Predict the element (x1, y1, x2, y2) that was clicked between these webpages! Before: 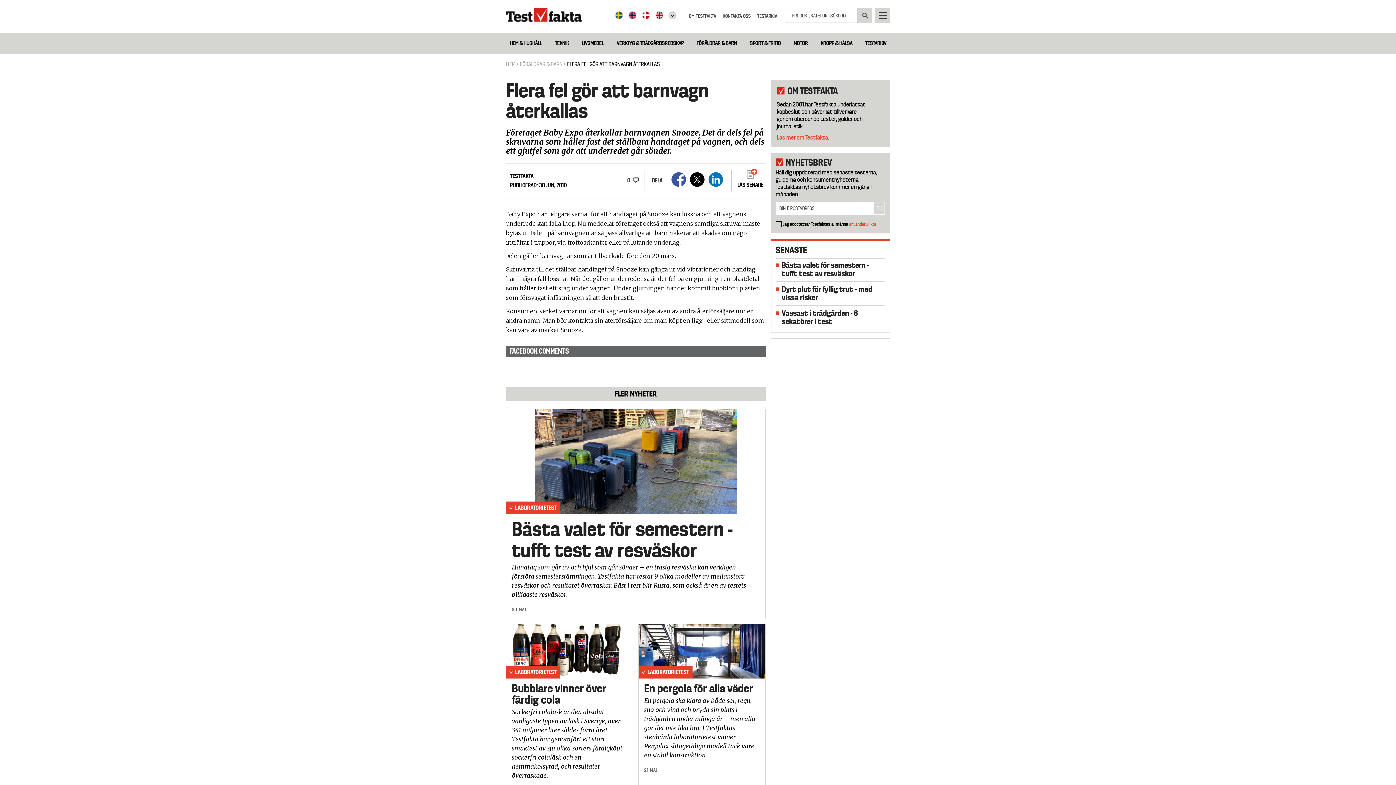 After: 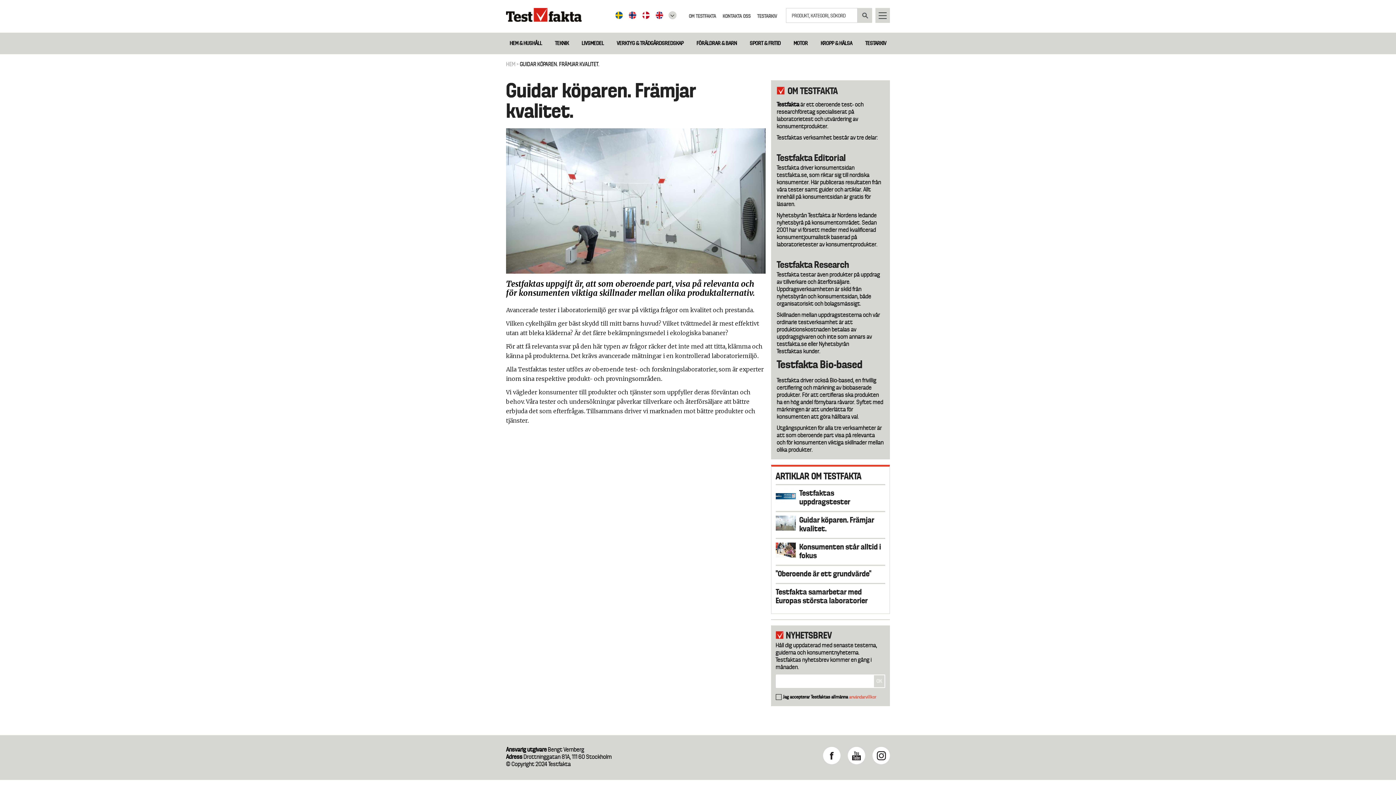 Action: label: OM TESTFAKTA bbox: (689, 11, 716, 20)